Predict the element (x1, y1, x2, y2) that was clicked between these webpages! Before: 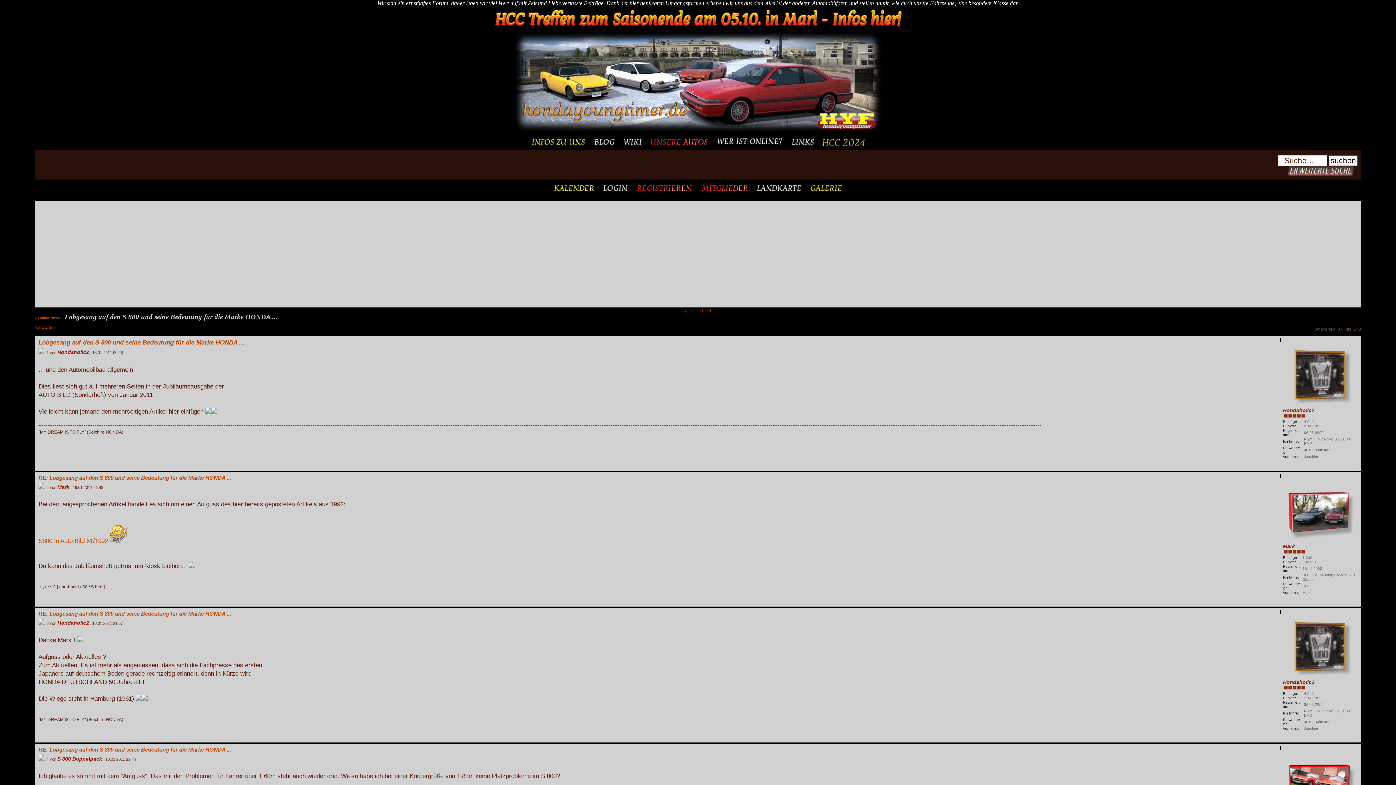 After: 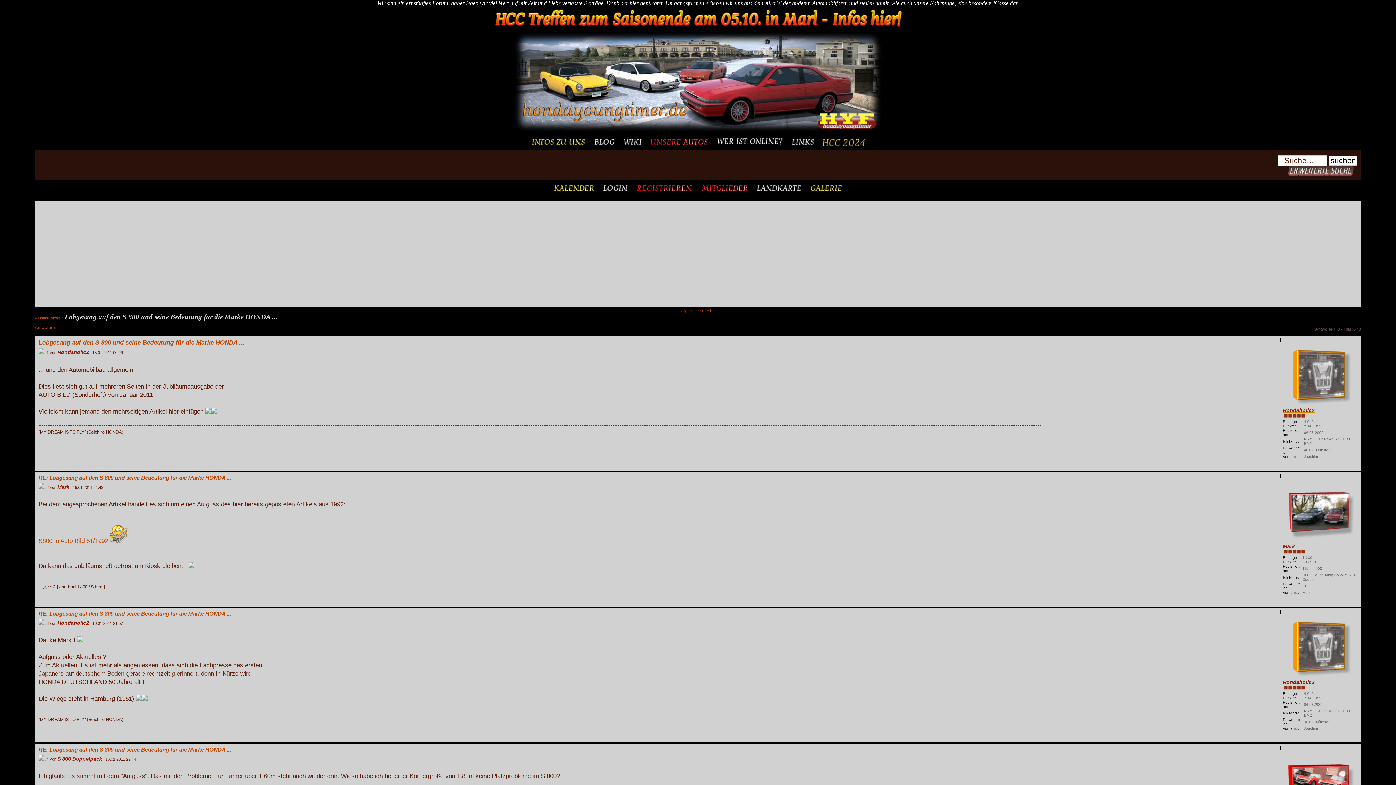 Action: label: Hondaholic2 bbox: (1283, 409, 1314, 413)